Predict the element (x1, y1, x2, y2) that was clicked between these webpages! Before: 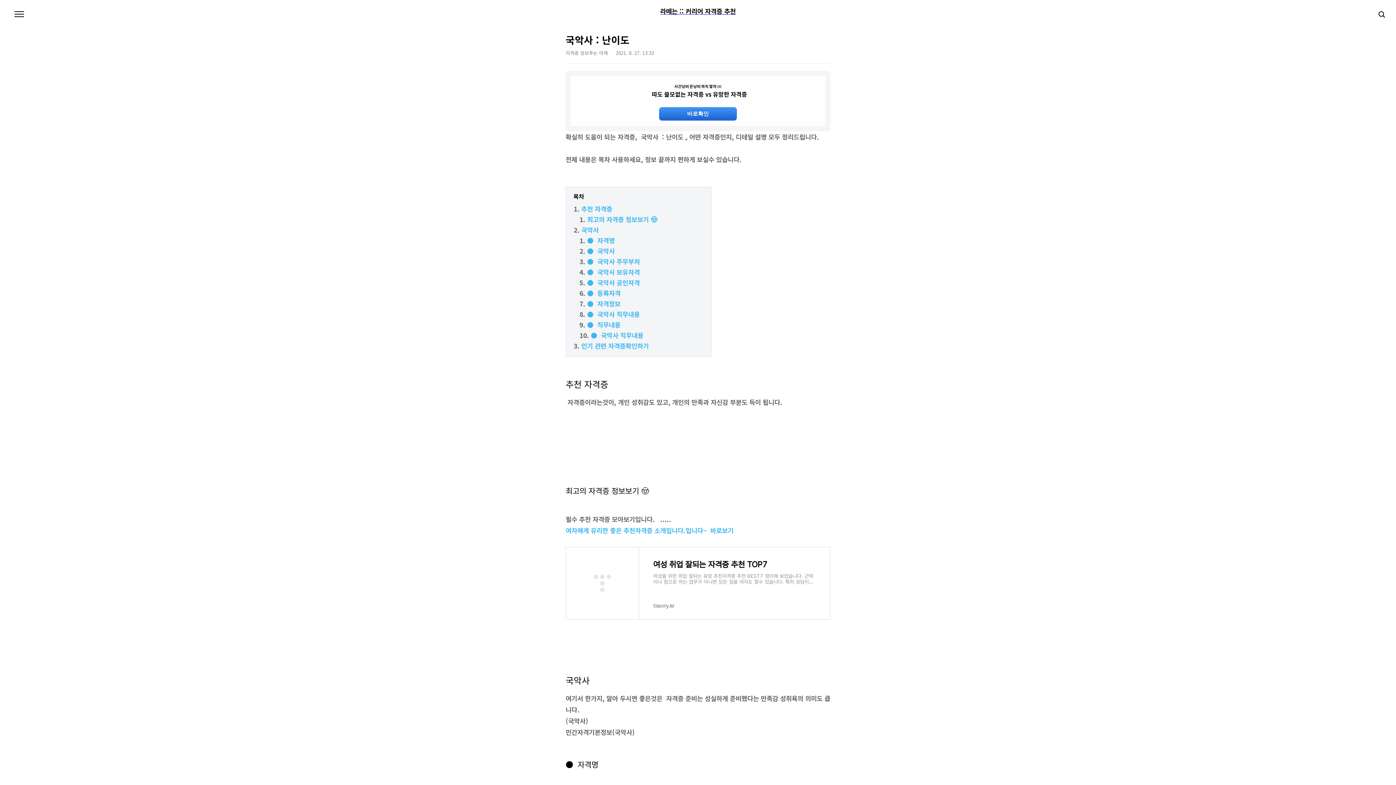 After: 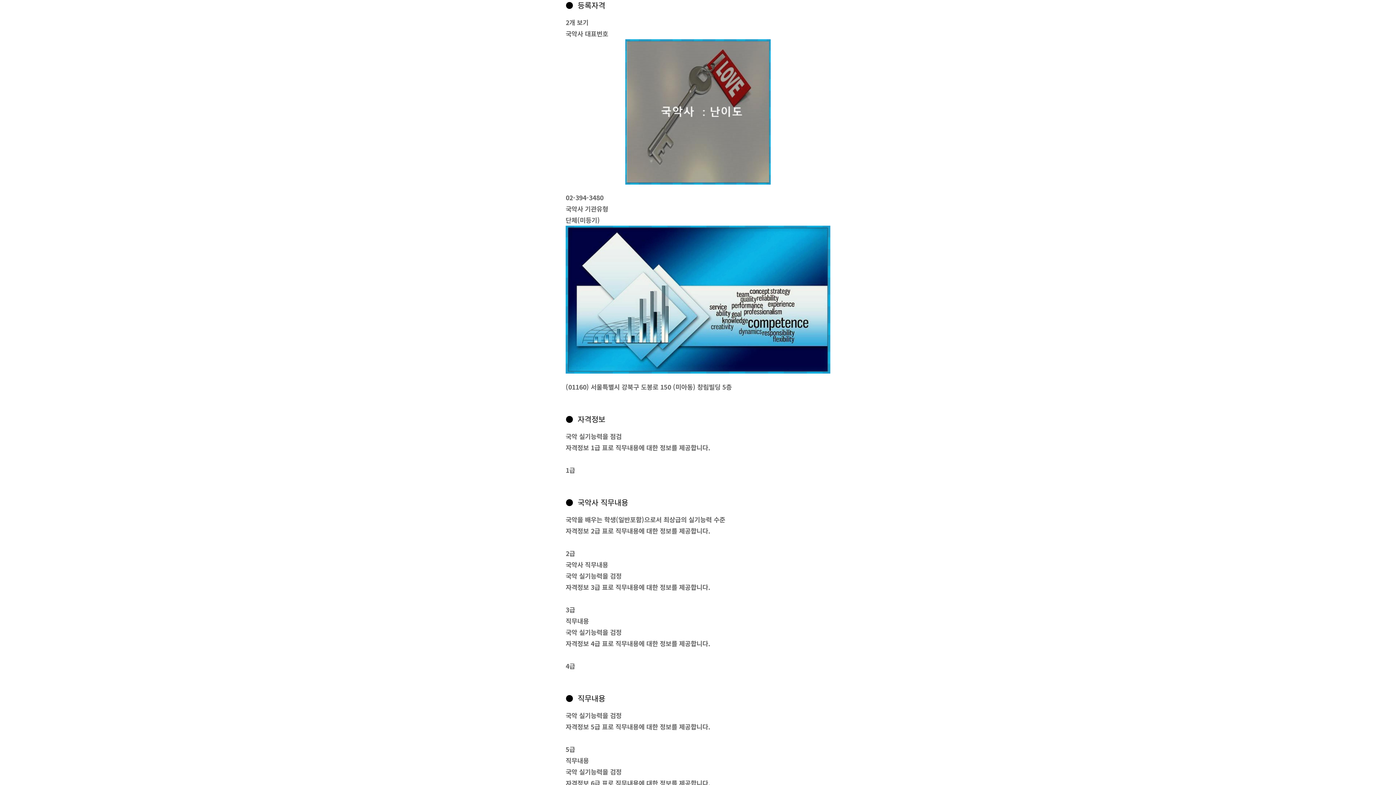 Action: bbox: (587, 288, 620, 297) label: ●  등록자격